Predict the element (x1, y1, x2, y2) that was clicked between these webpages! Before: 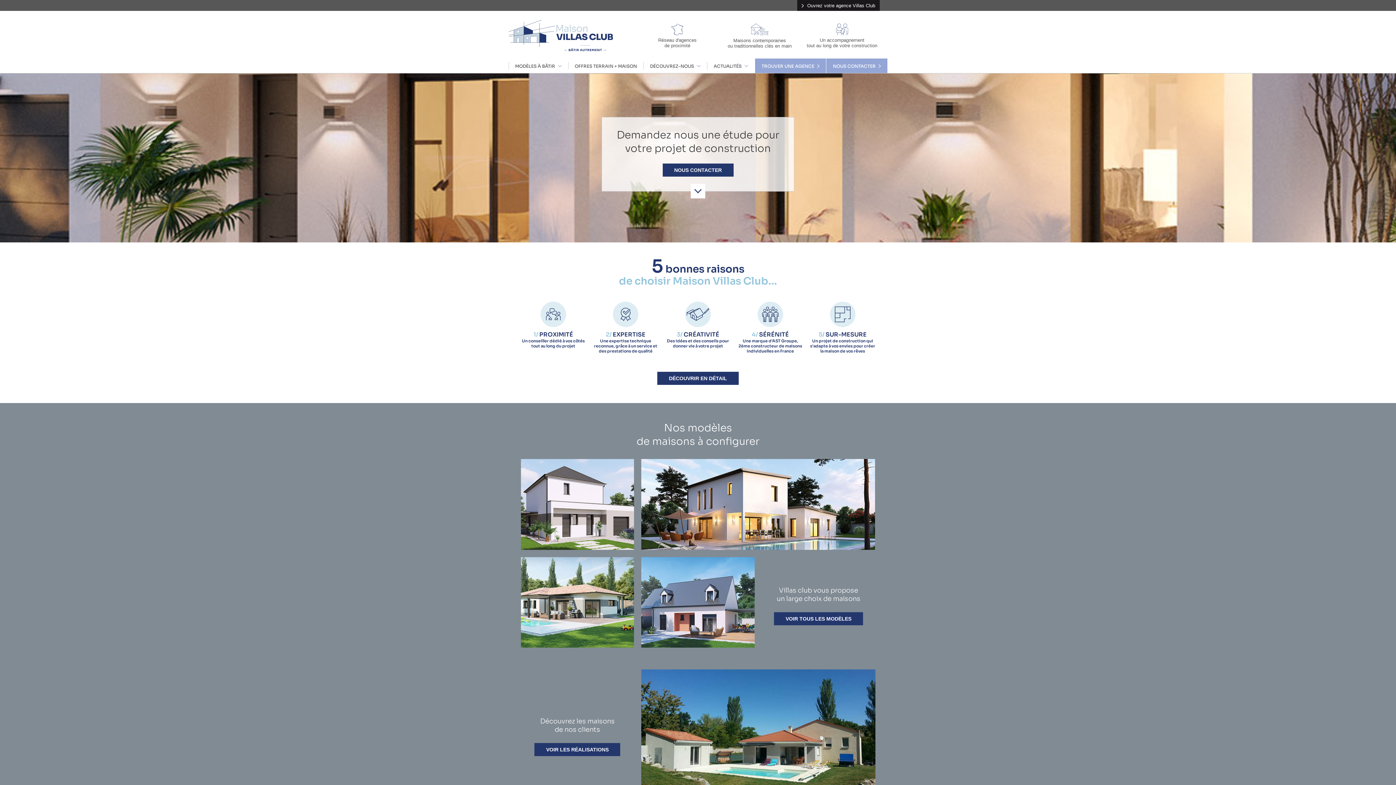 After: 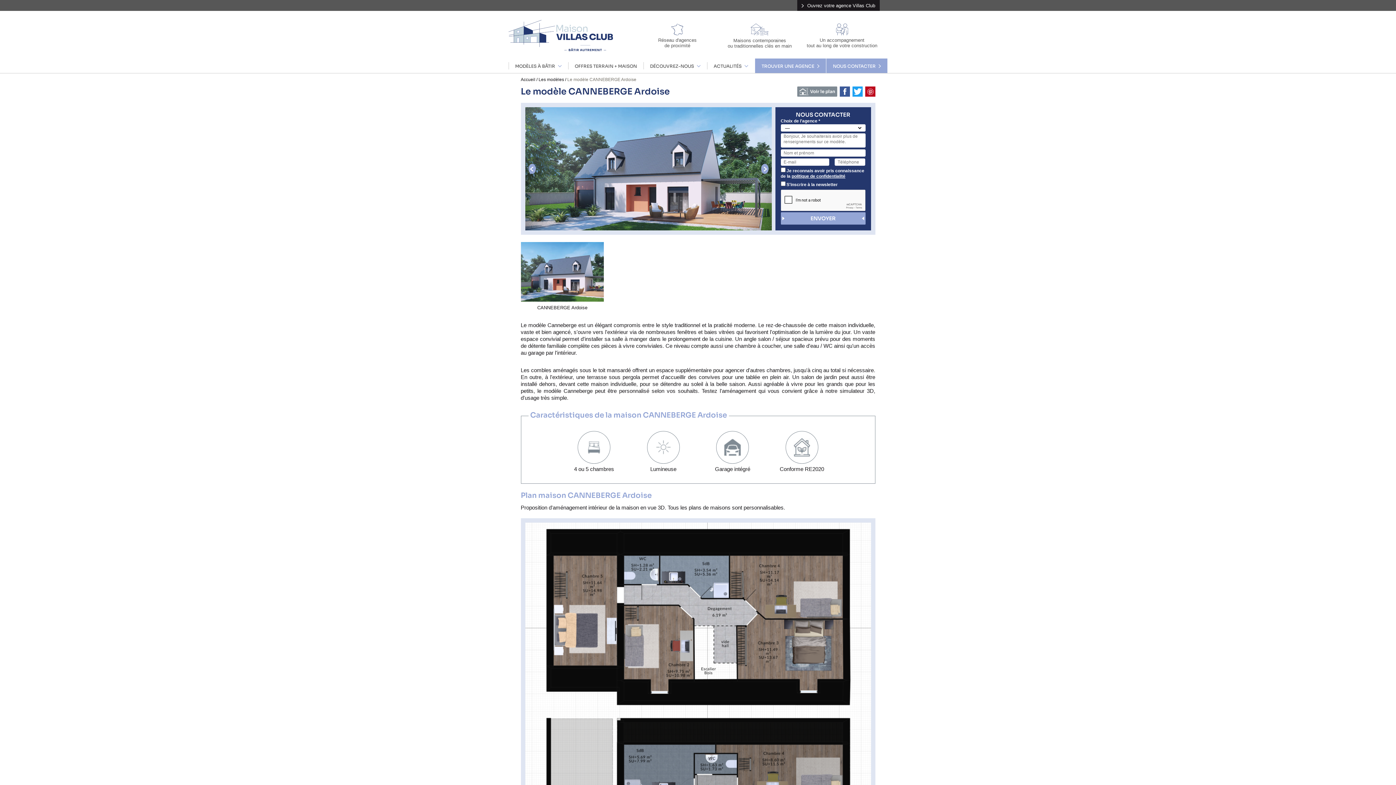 Action: bbox: (641, 557, 754, 648)